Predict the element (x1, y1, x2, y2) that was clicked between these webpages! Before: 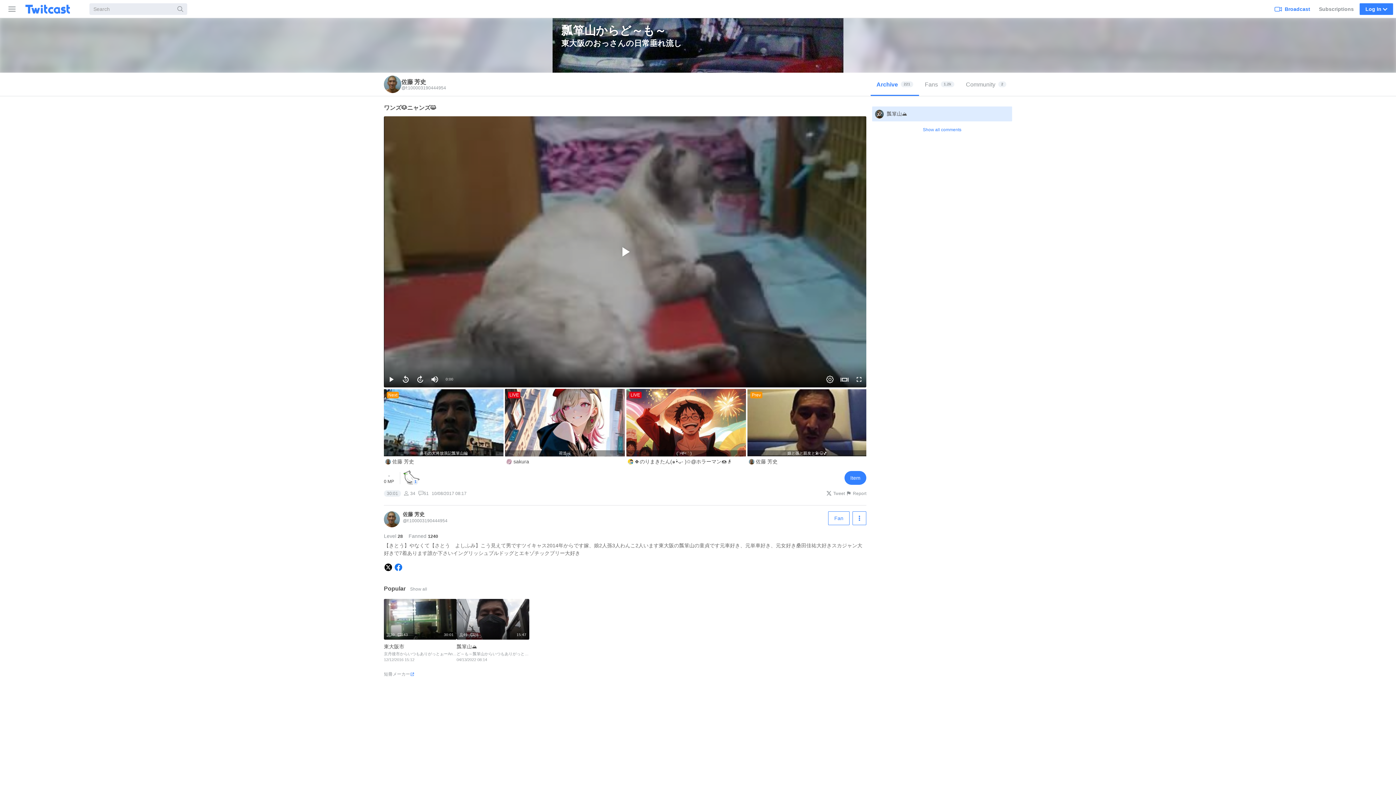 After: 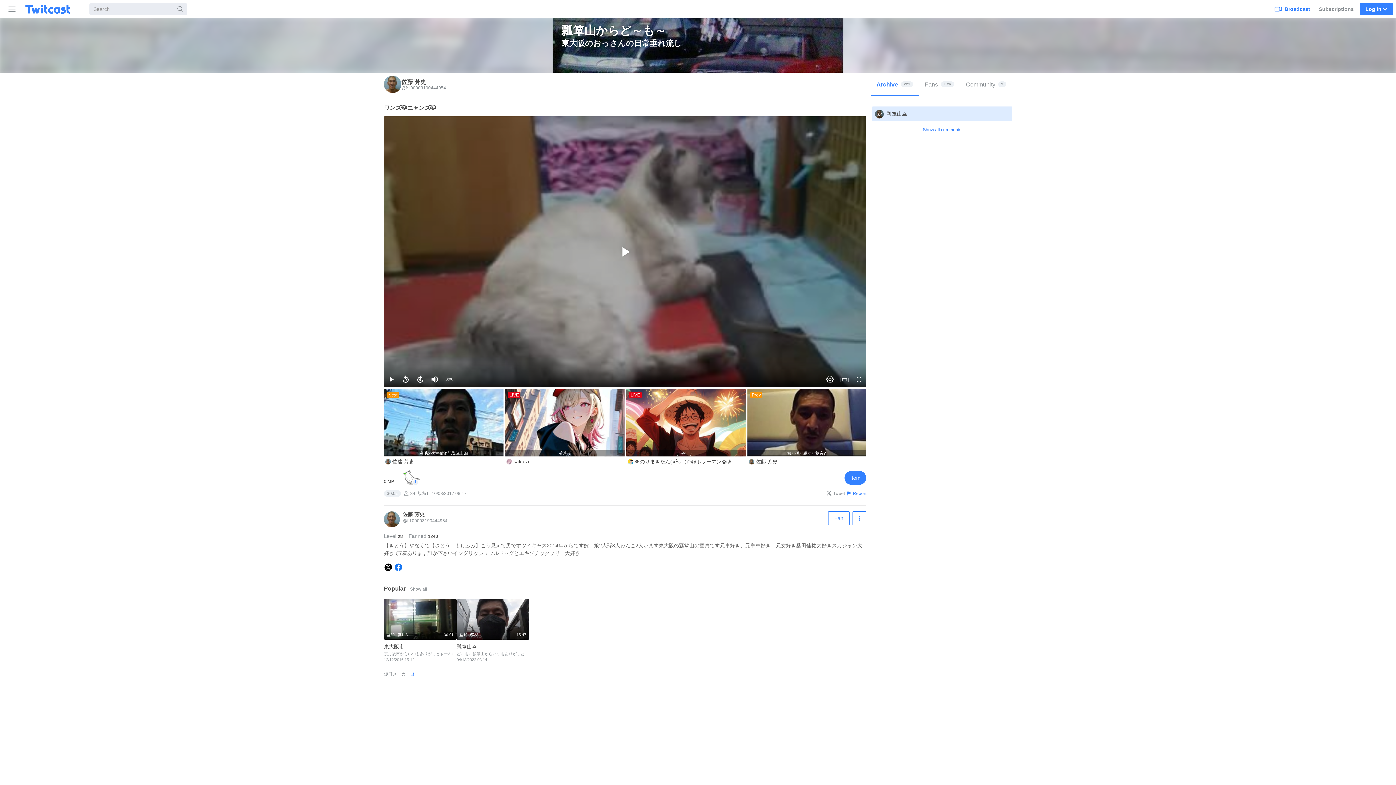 Action: bbox: (846, 489, 866, 498) label: Report